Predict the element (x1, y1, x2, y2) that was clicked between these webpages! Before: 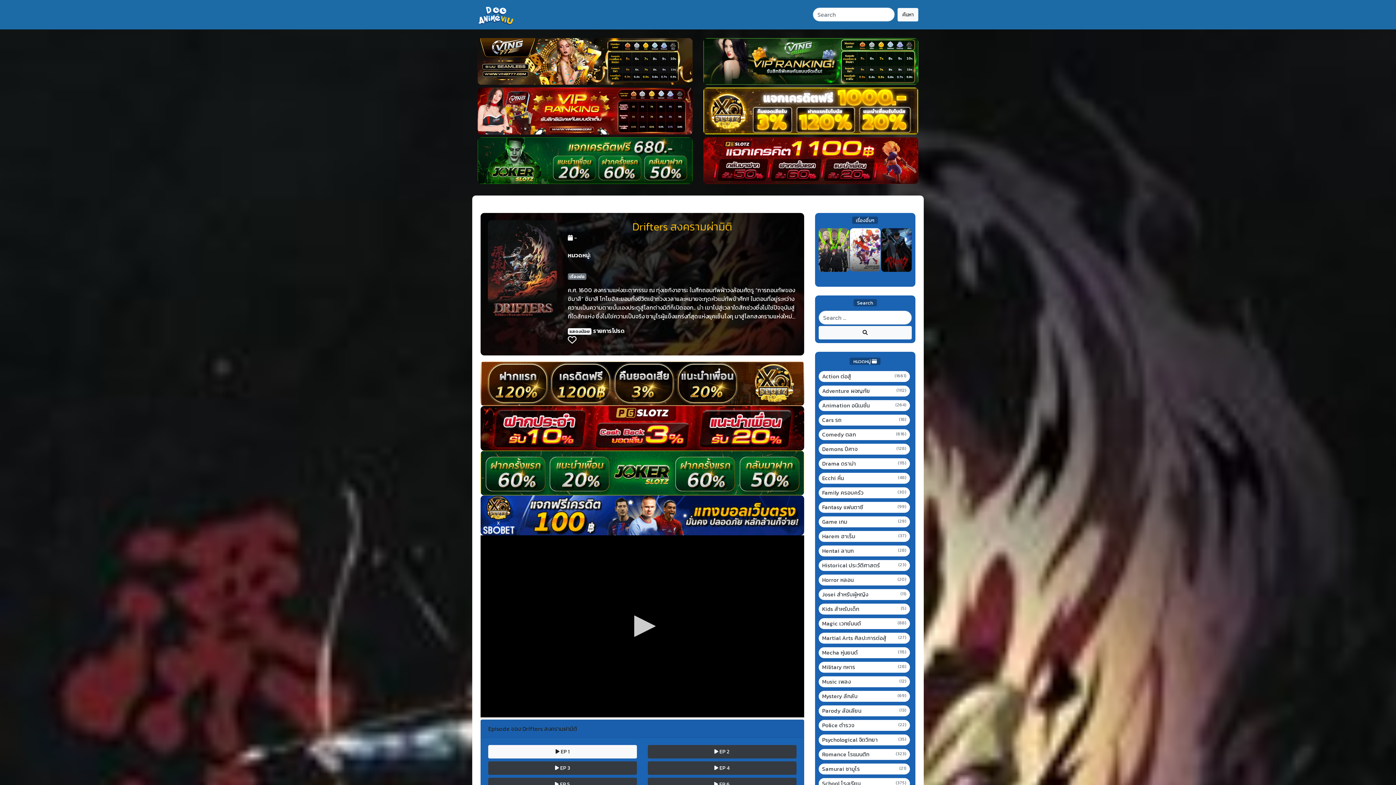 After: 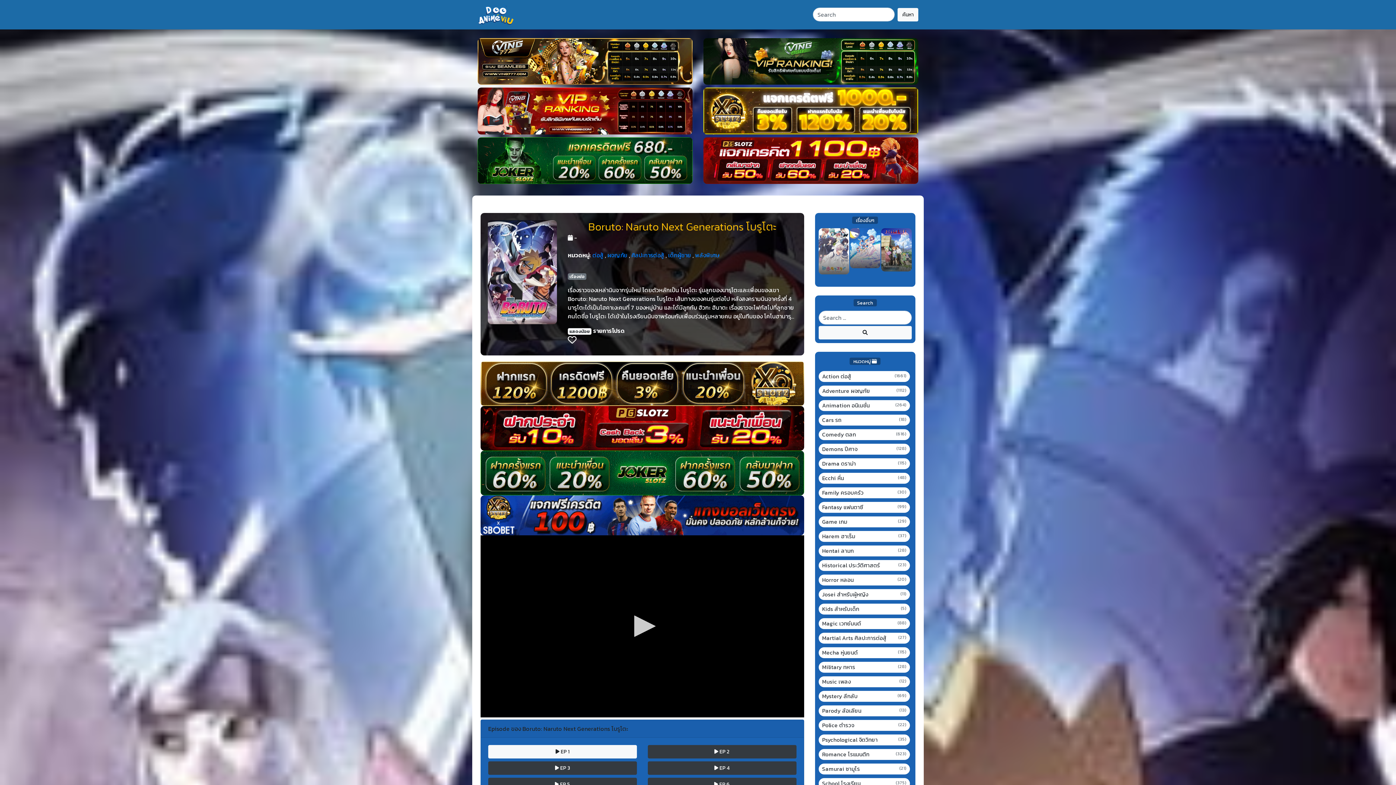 Action: bbox: (809, 228, 840, 274)